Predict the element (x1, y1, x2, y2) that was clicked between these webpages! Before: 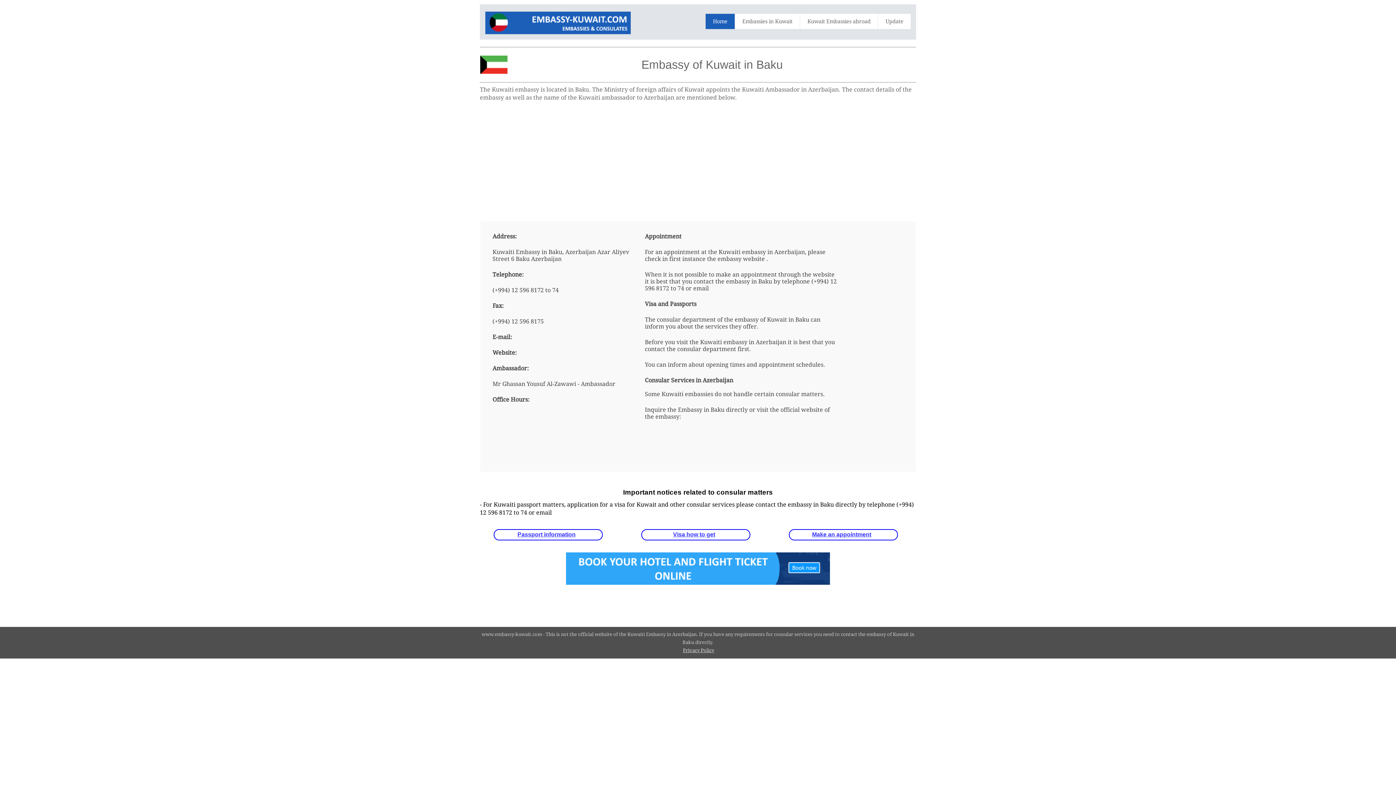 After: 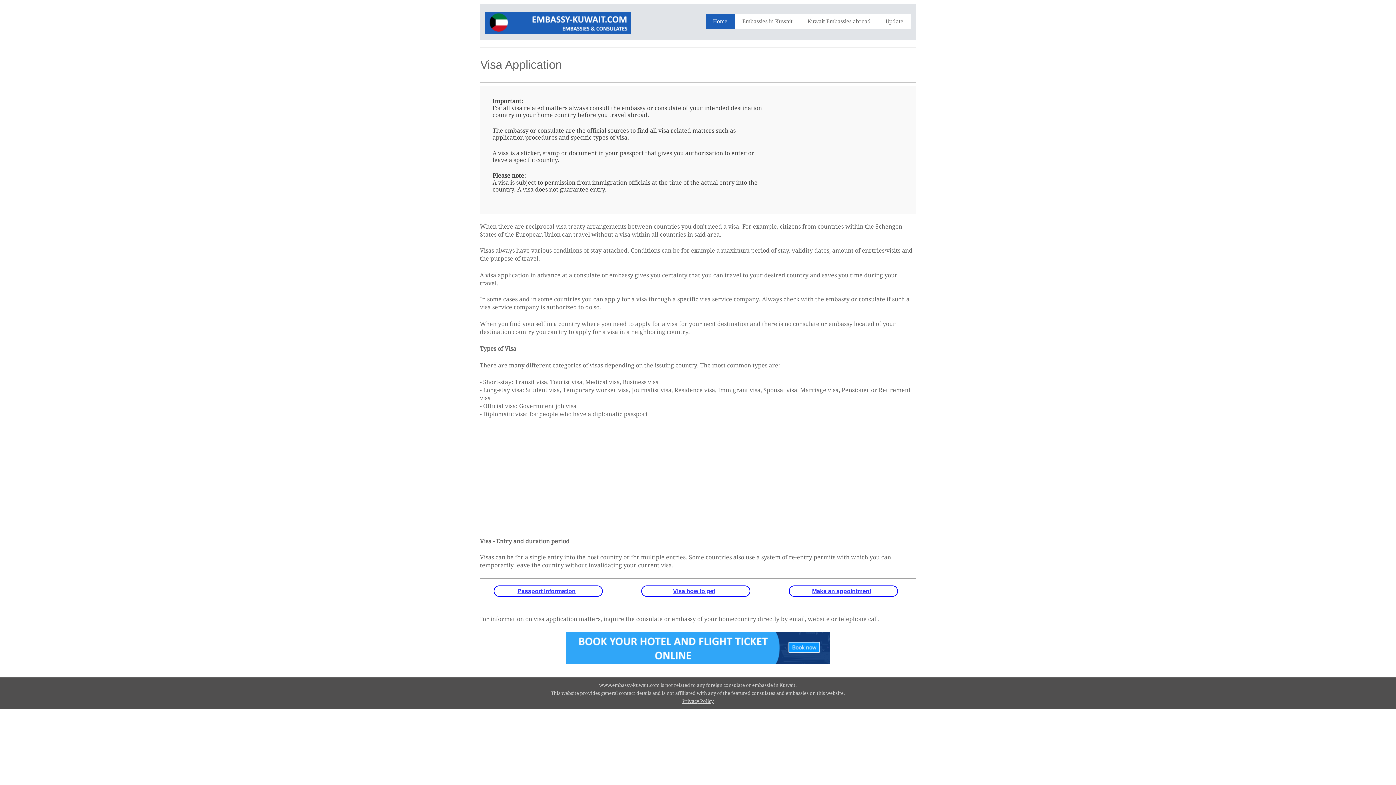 Action: label: Visa how to get bbox: (641, 529, 750, 540)